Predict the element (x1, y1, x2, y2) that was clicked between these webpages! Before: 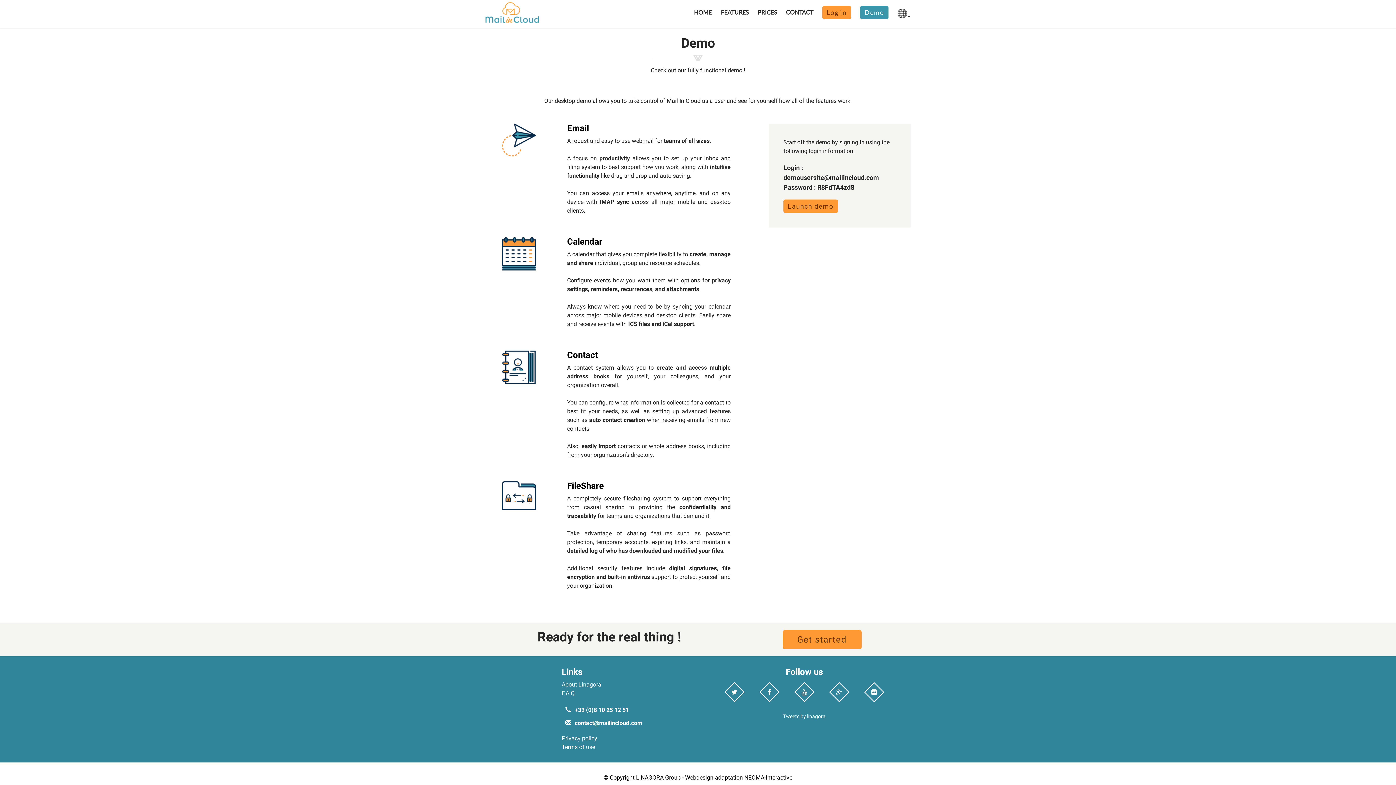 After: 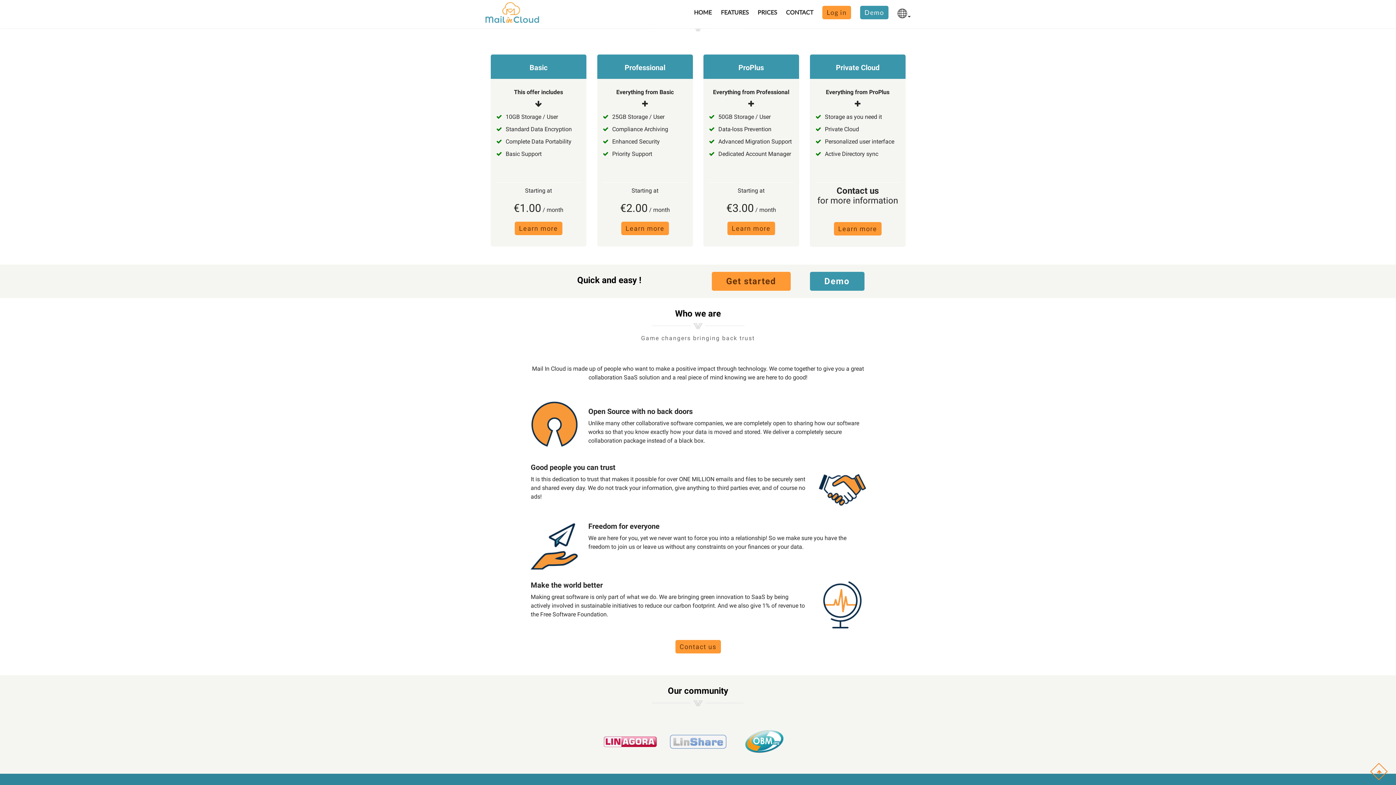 Action: bbox: (757, 0, 777, 24) label: PRICES